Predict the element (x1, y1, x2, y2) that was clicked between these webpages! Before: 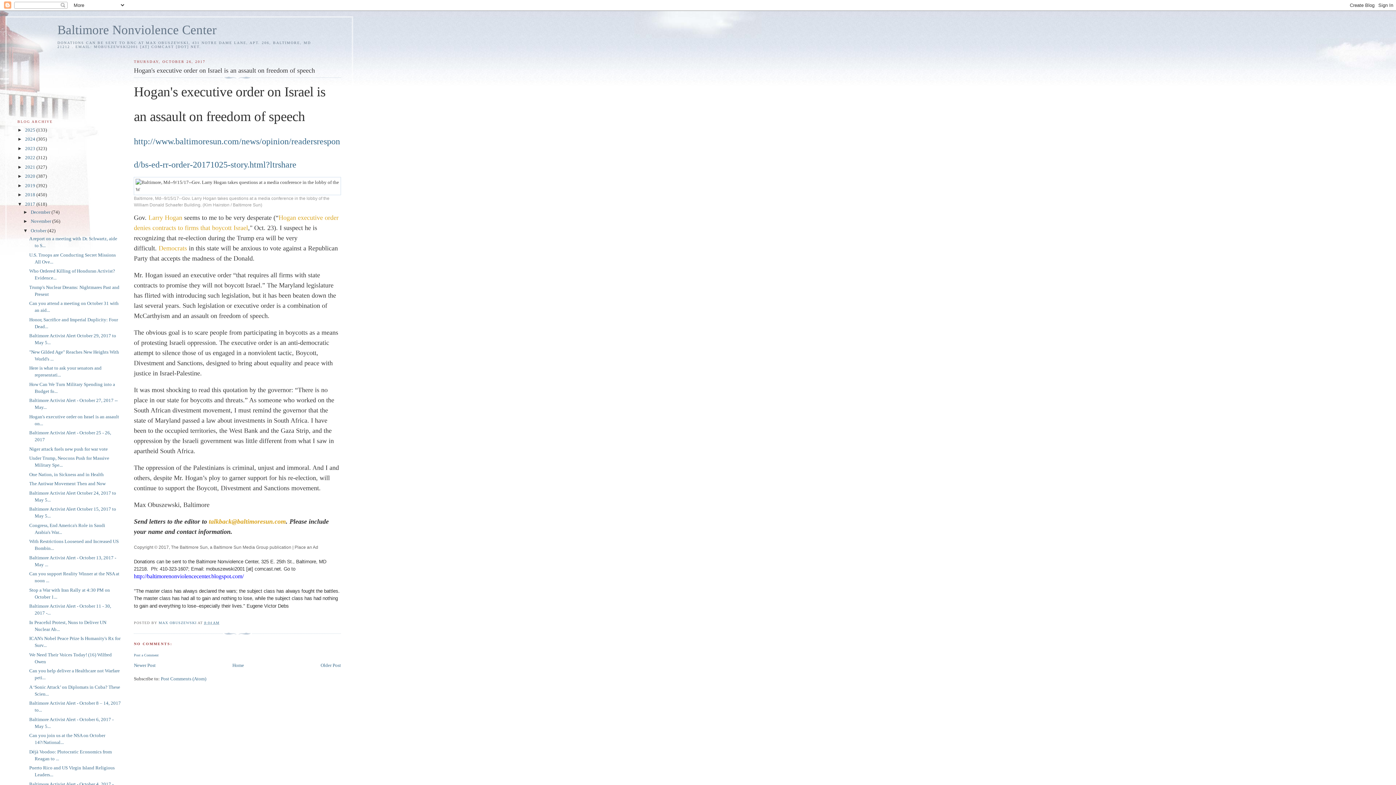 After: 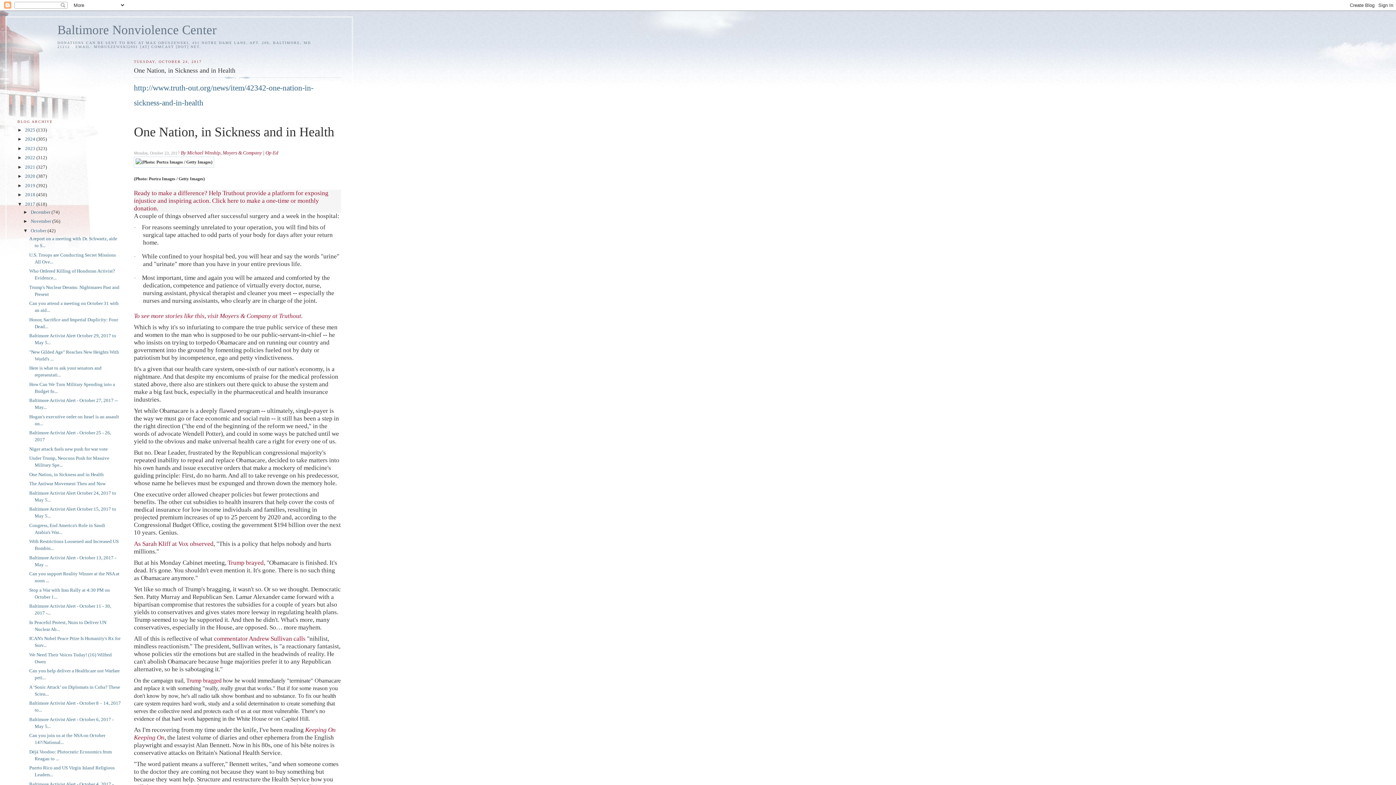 Action: label: One Nation, in Sickness and in Health bbox: (29, 471, 103, 477)